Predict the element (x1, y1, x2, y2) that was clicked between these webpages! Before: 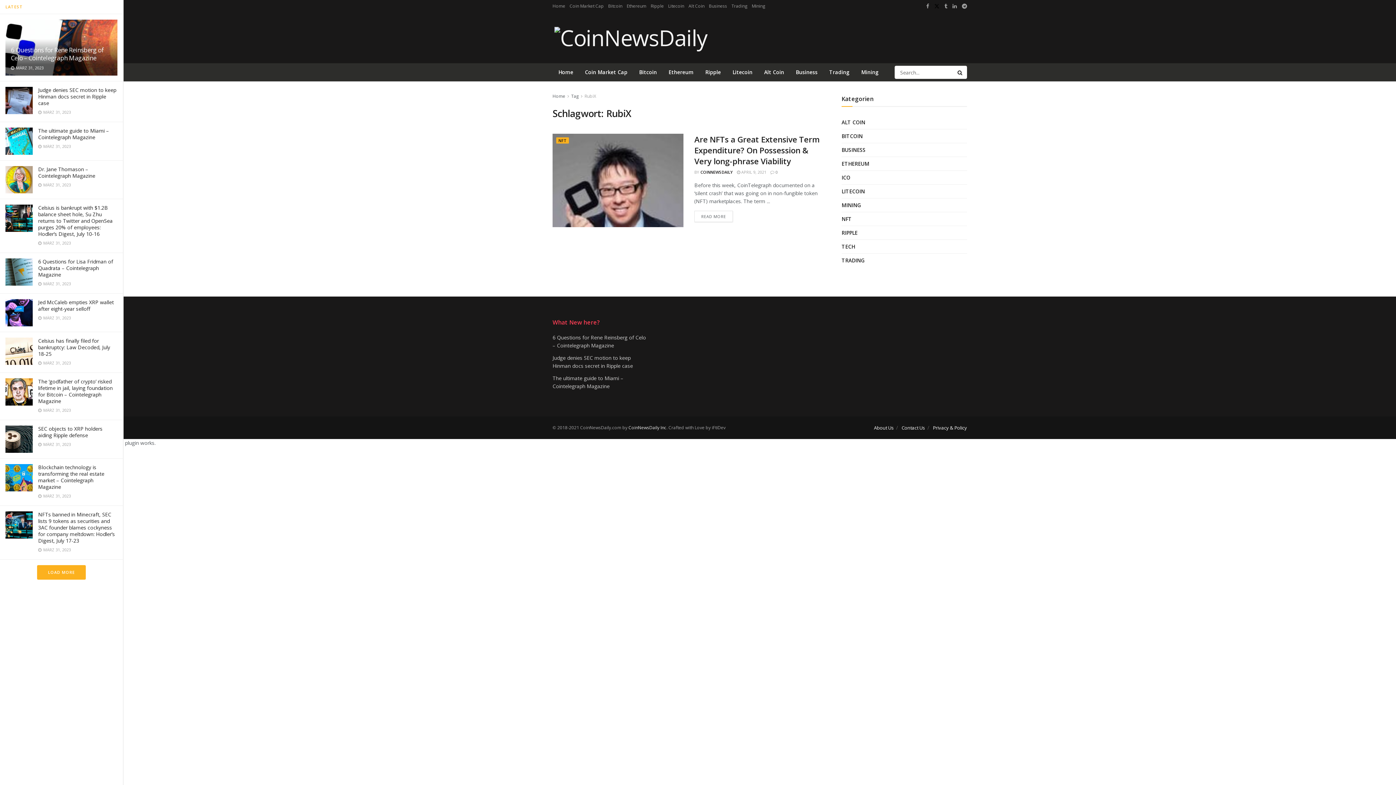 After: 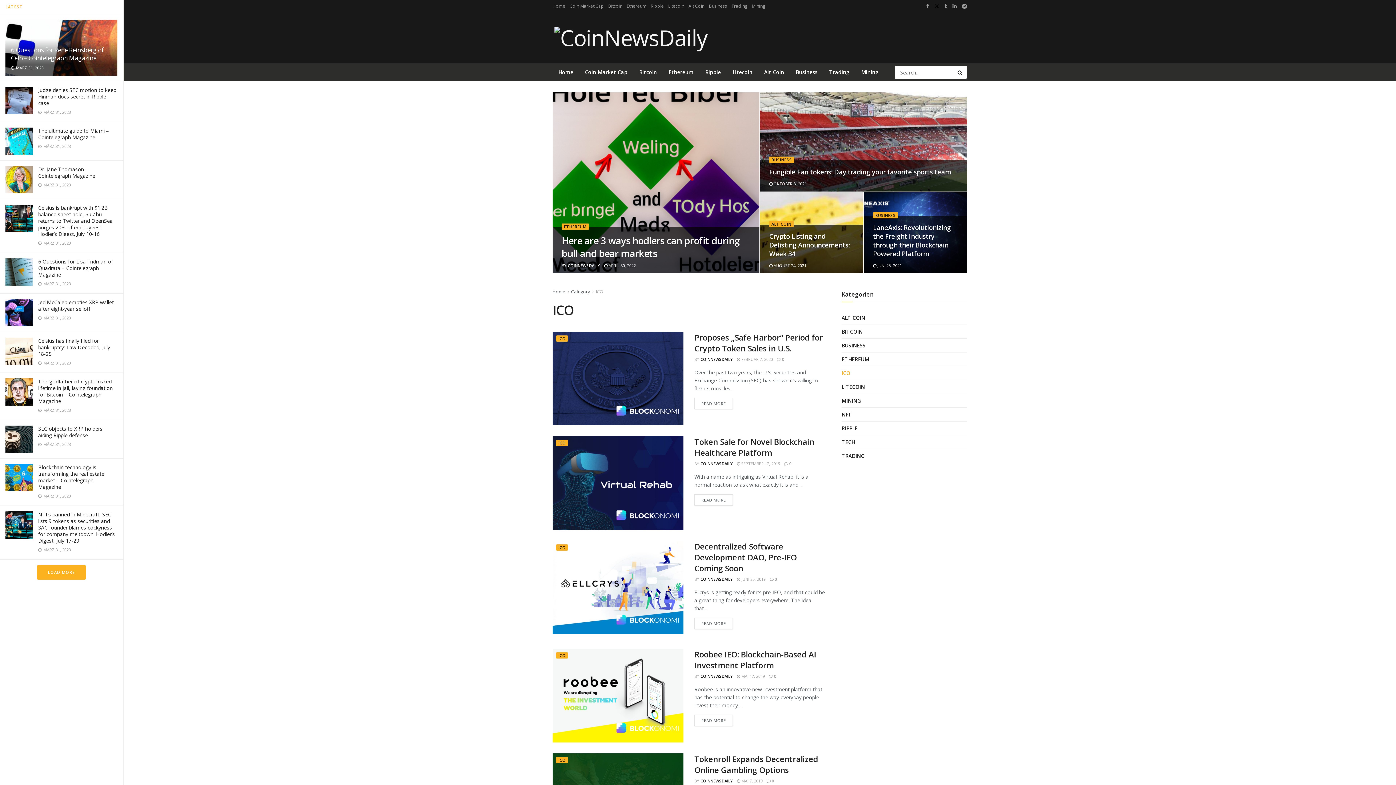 Action: label: ICO bbox: (841, 173, 850, 182)